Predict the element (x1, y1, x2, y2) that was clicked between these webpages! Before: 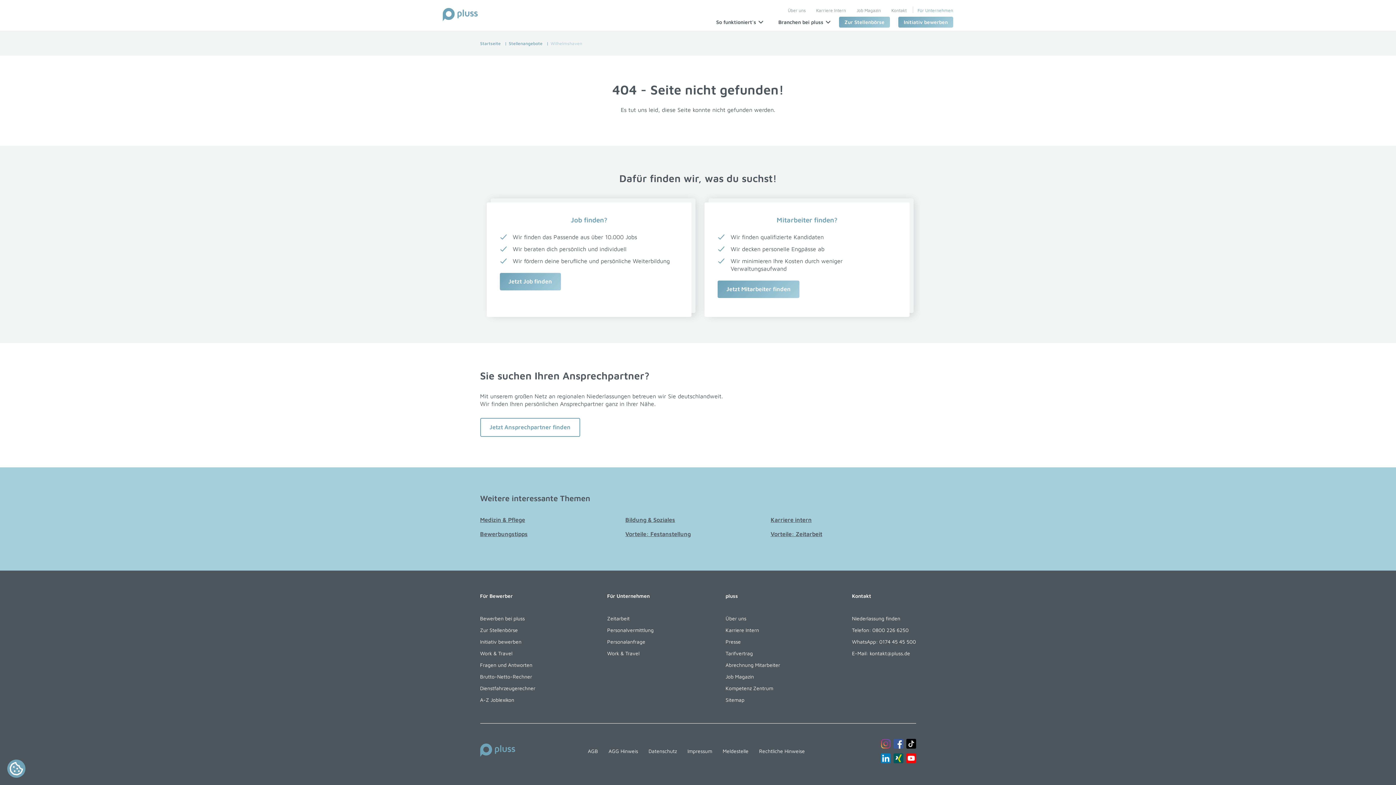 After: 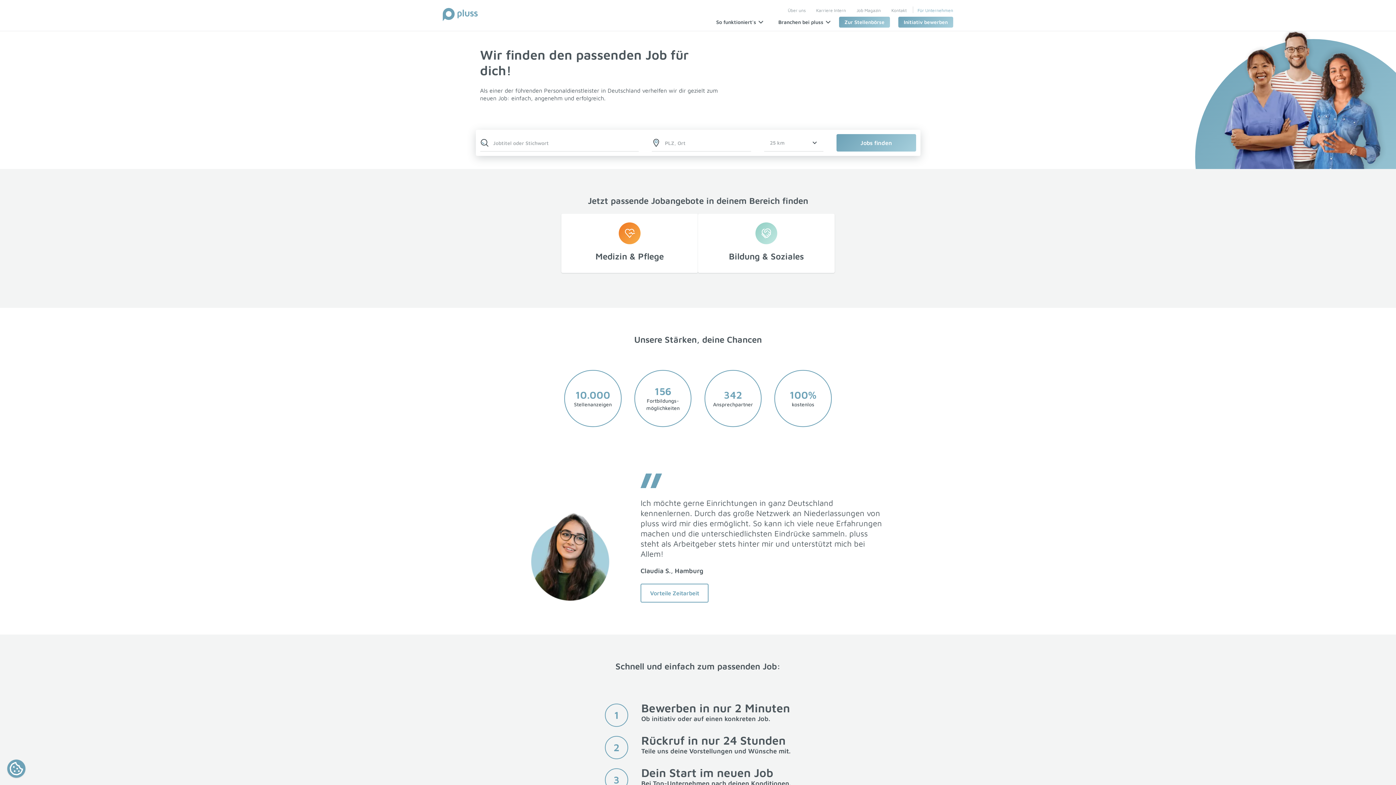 Action: bbox: (480, 40, 500, 46) label: Startseite